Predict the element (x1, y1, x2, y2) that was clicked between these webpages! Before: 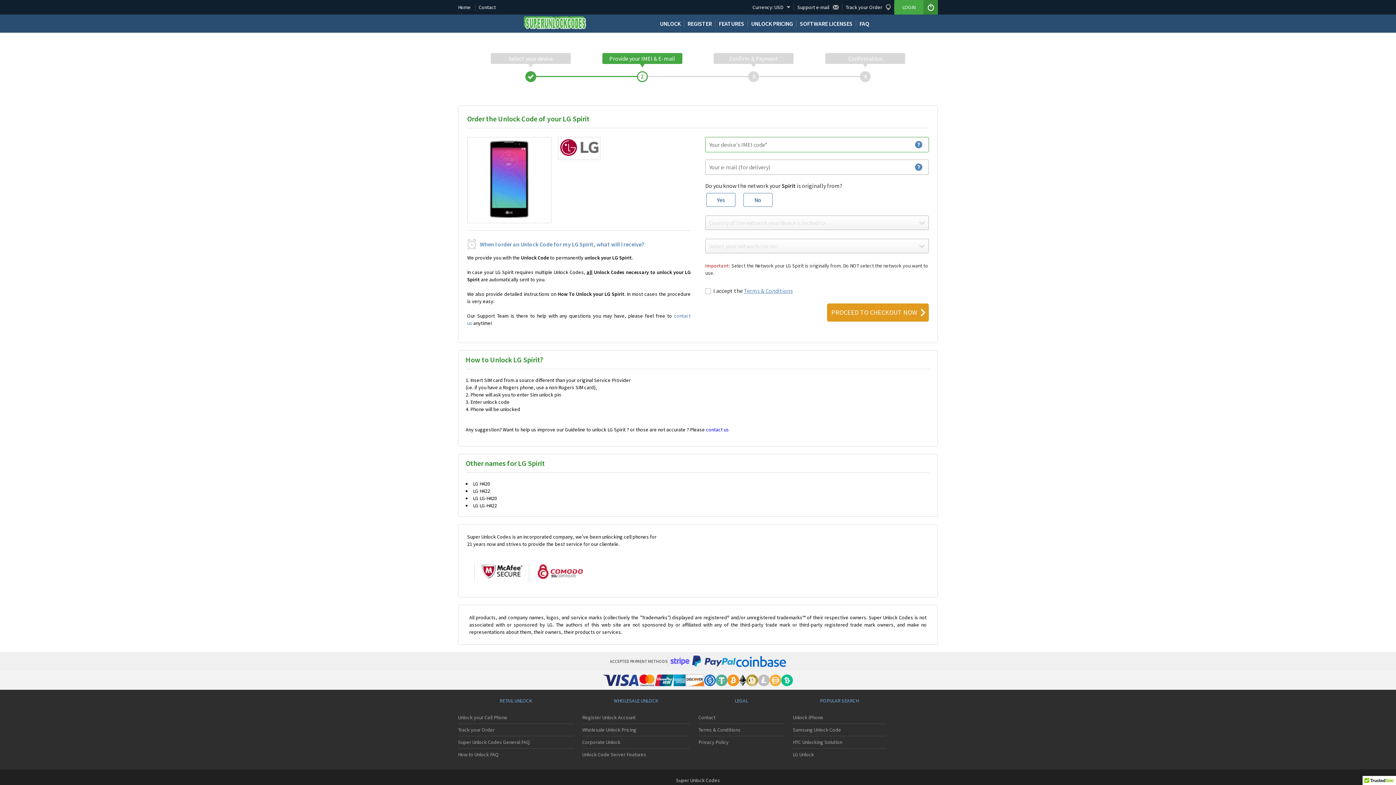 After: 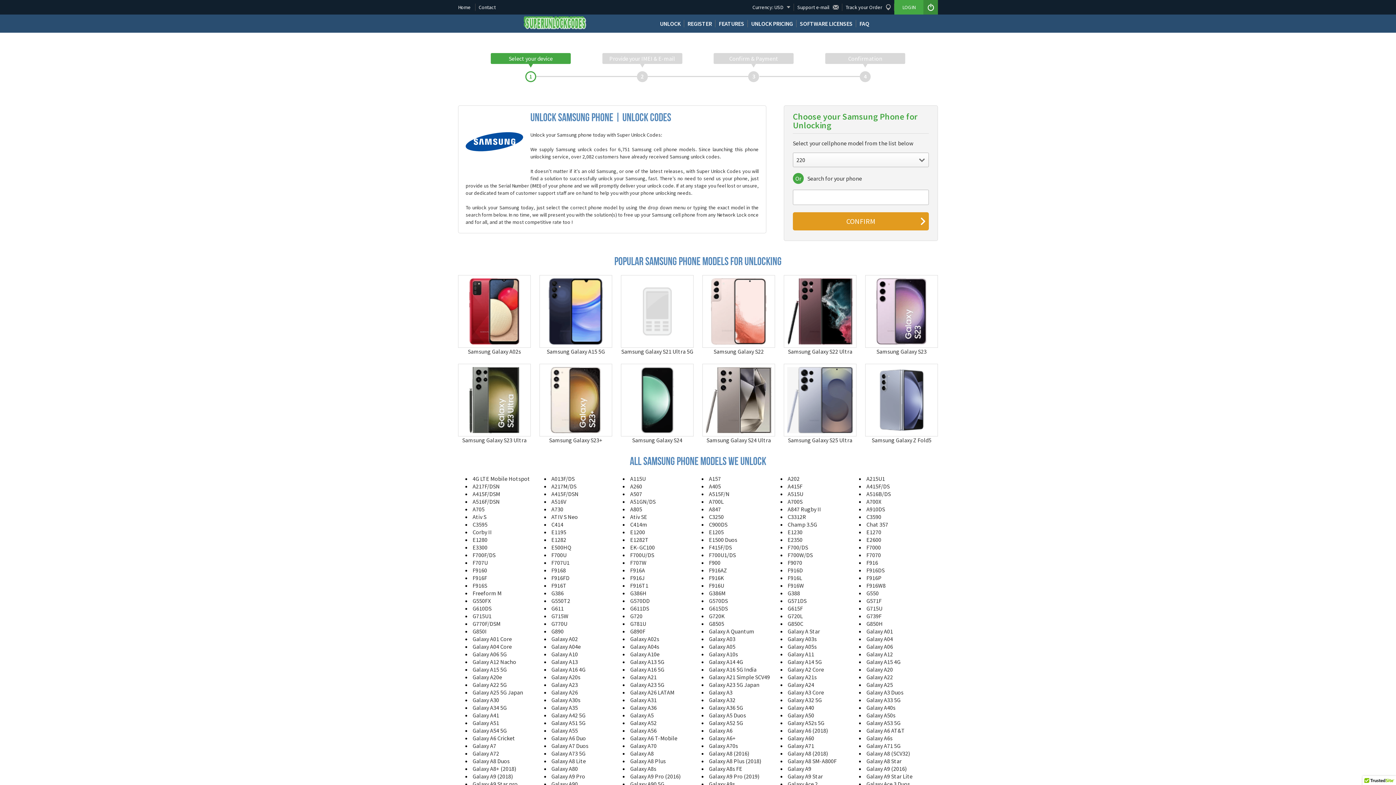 Action: label: Samsung Unlock Code bbox: (793, 724, 885, 736)